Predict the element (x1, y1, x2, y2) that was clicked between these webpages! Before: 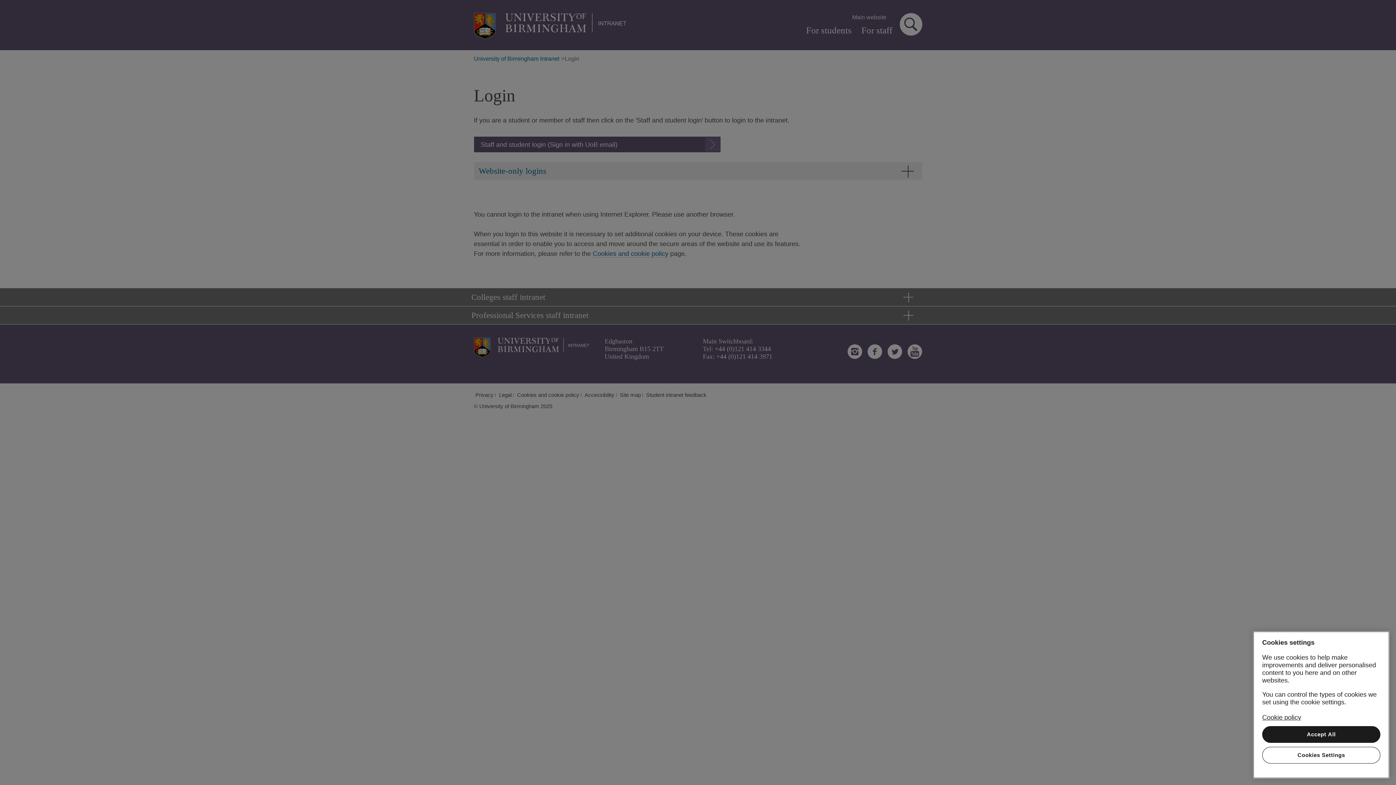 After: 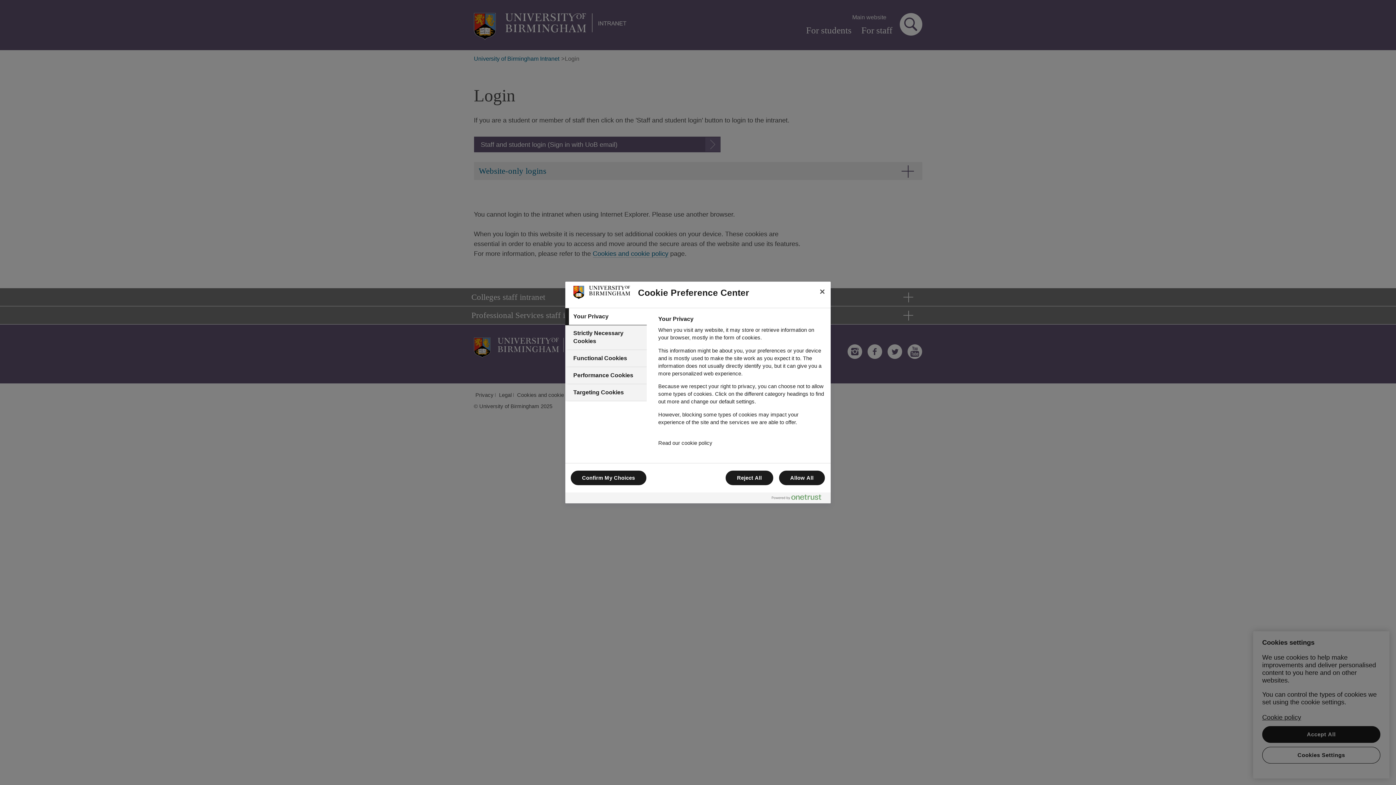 Action: bbox: (1262, 747, 1380, 764) label: Cookies Settings